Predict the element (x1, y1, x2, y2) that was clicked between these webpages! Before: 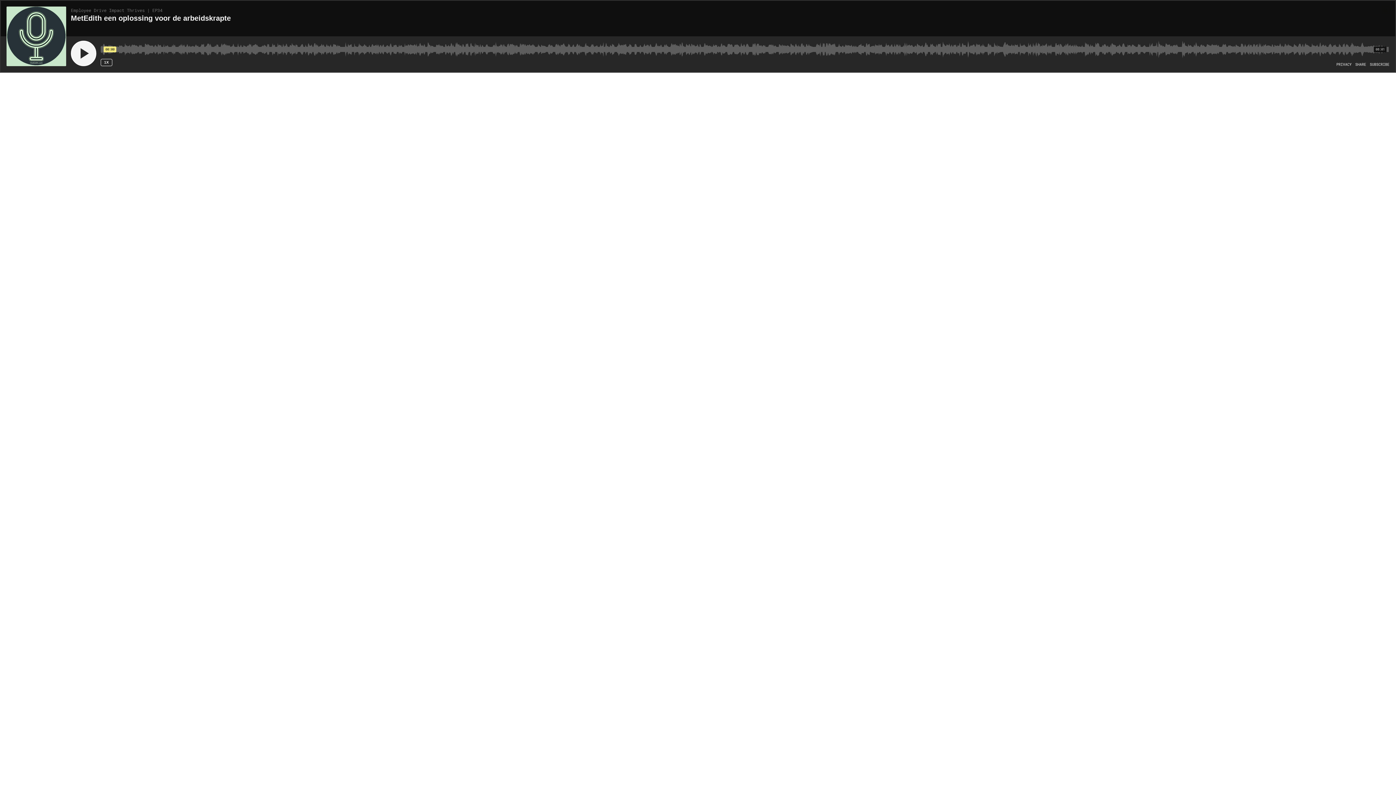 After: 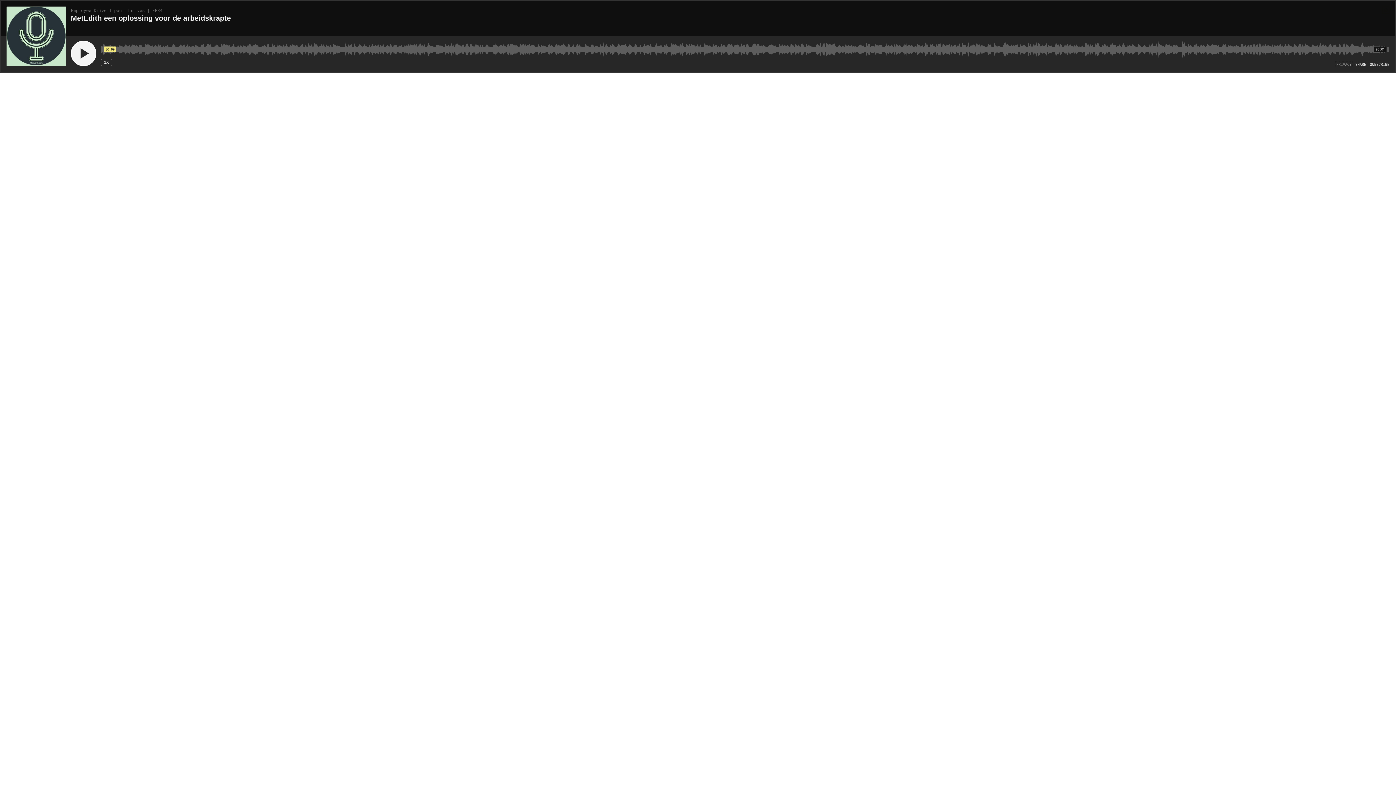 Action: bbox: (1336, 62, 1352, 66) label: PRIVACY